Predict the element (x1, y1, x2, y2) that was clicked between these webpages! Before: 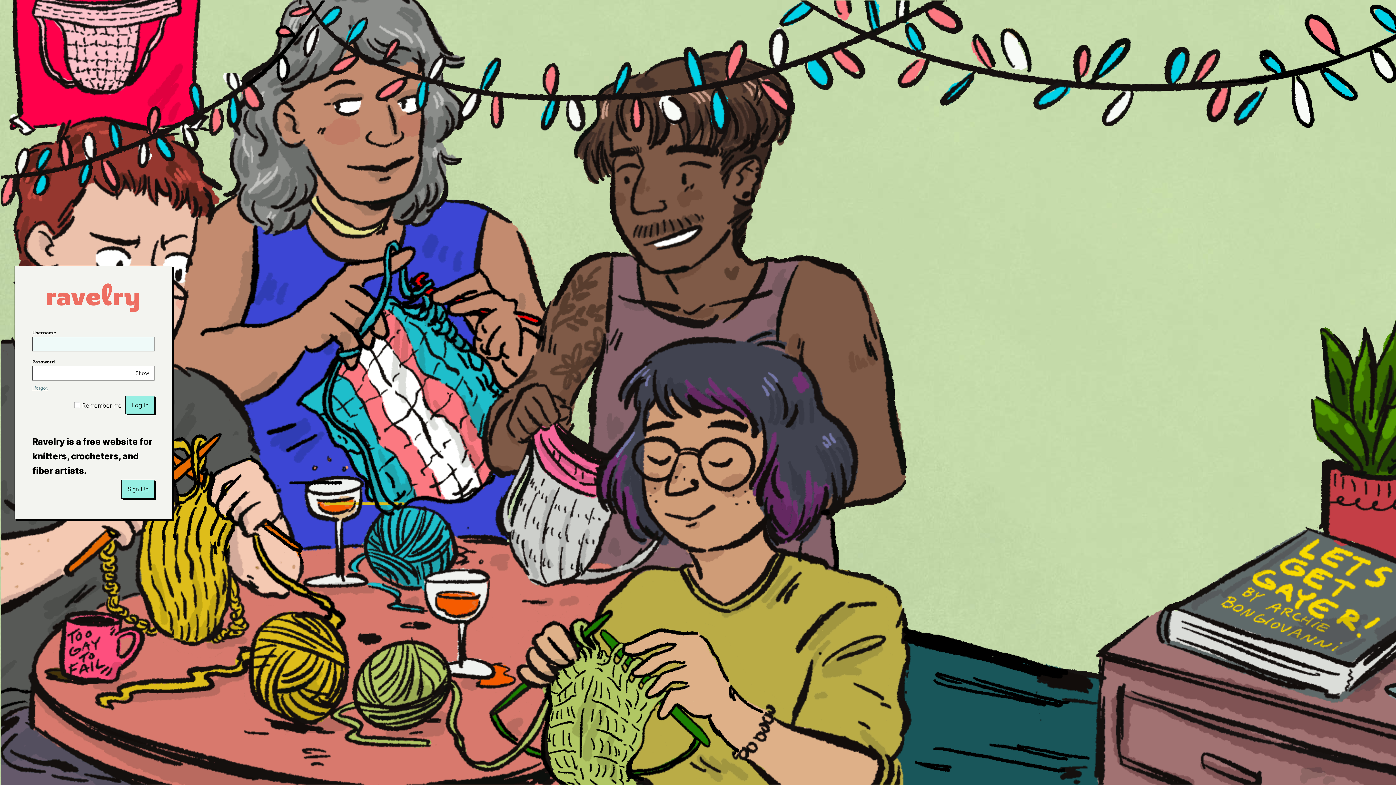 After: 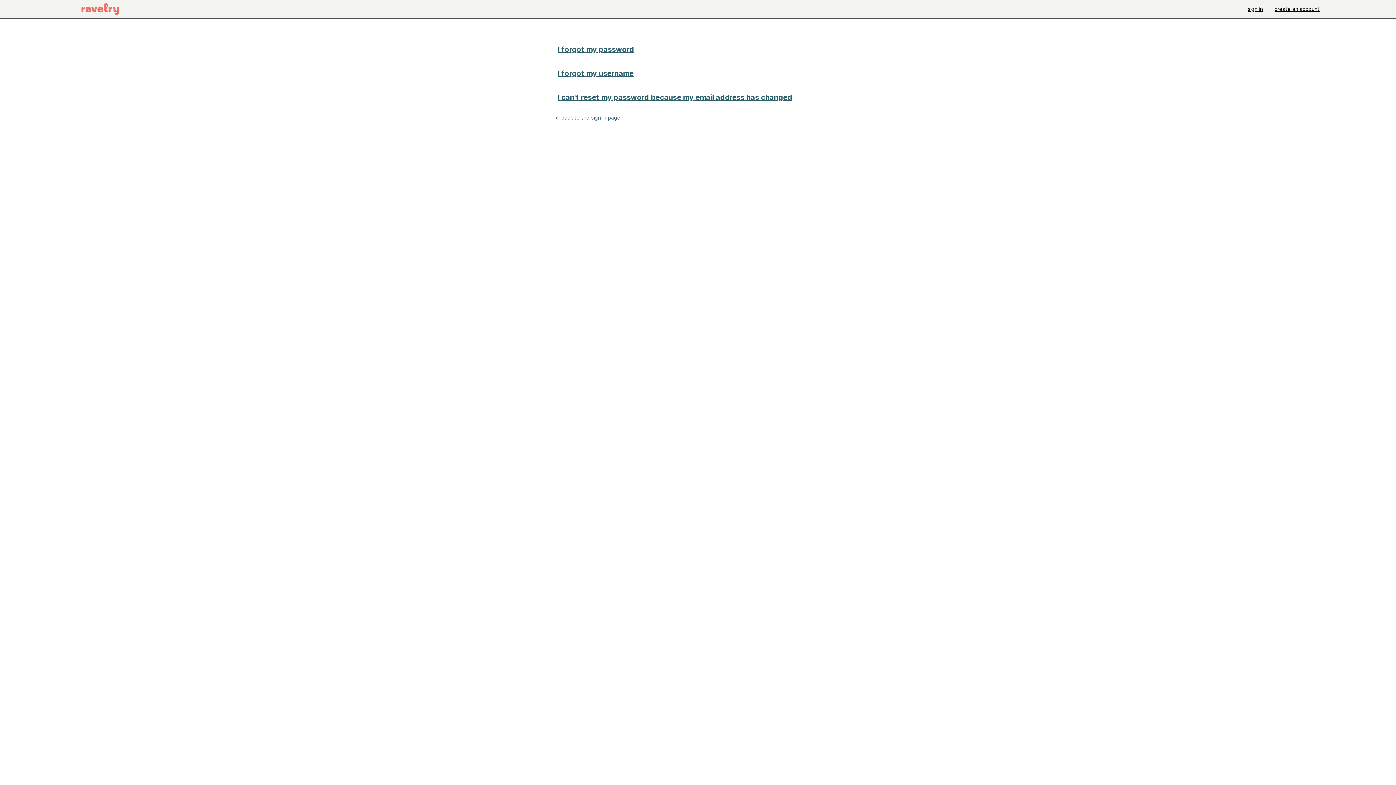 Action: bbox: (32, 385, 47, 391) label: I forgot